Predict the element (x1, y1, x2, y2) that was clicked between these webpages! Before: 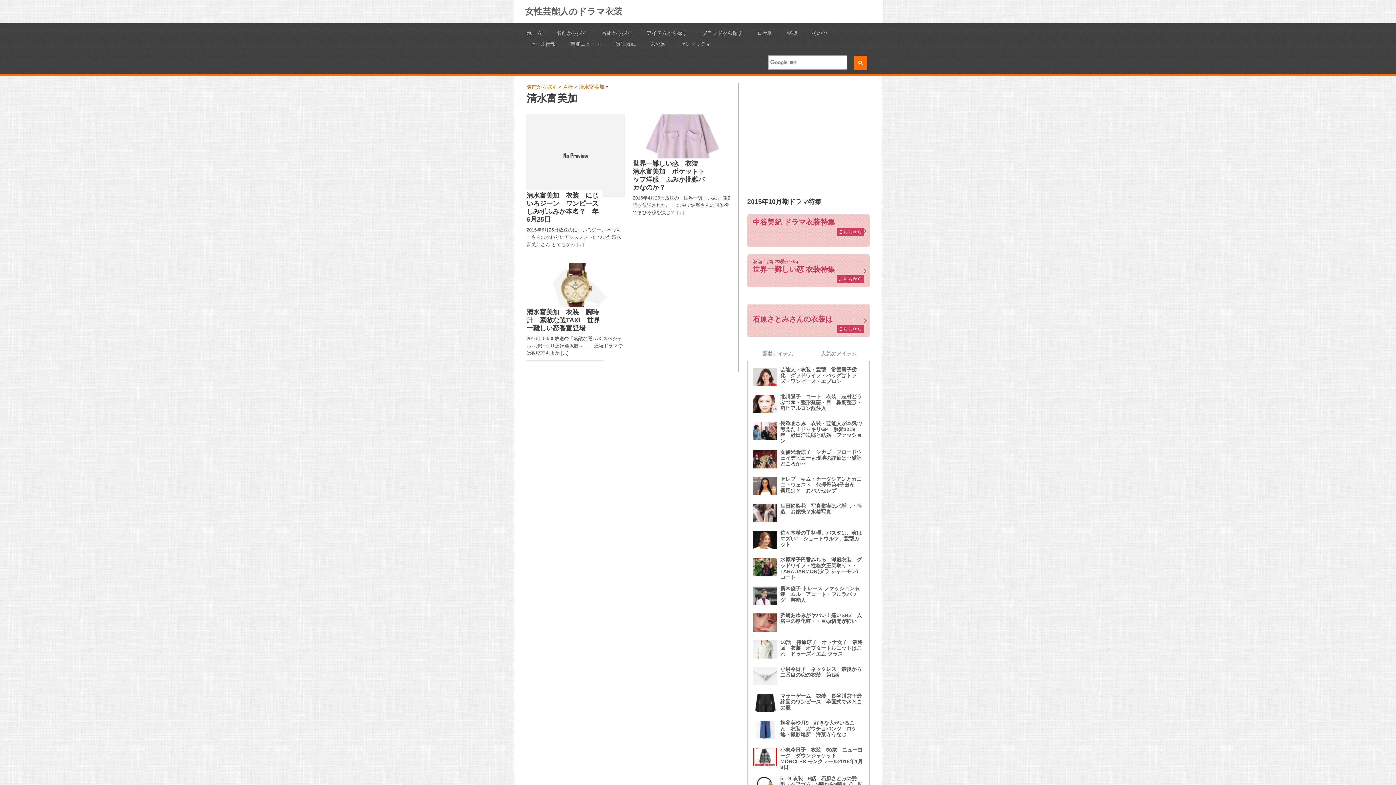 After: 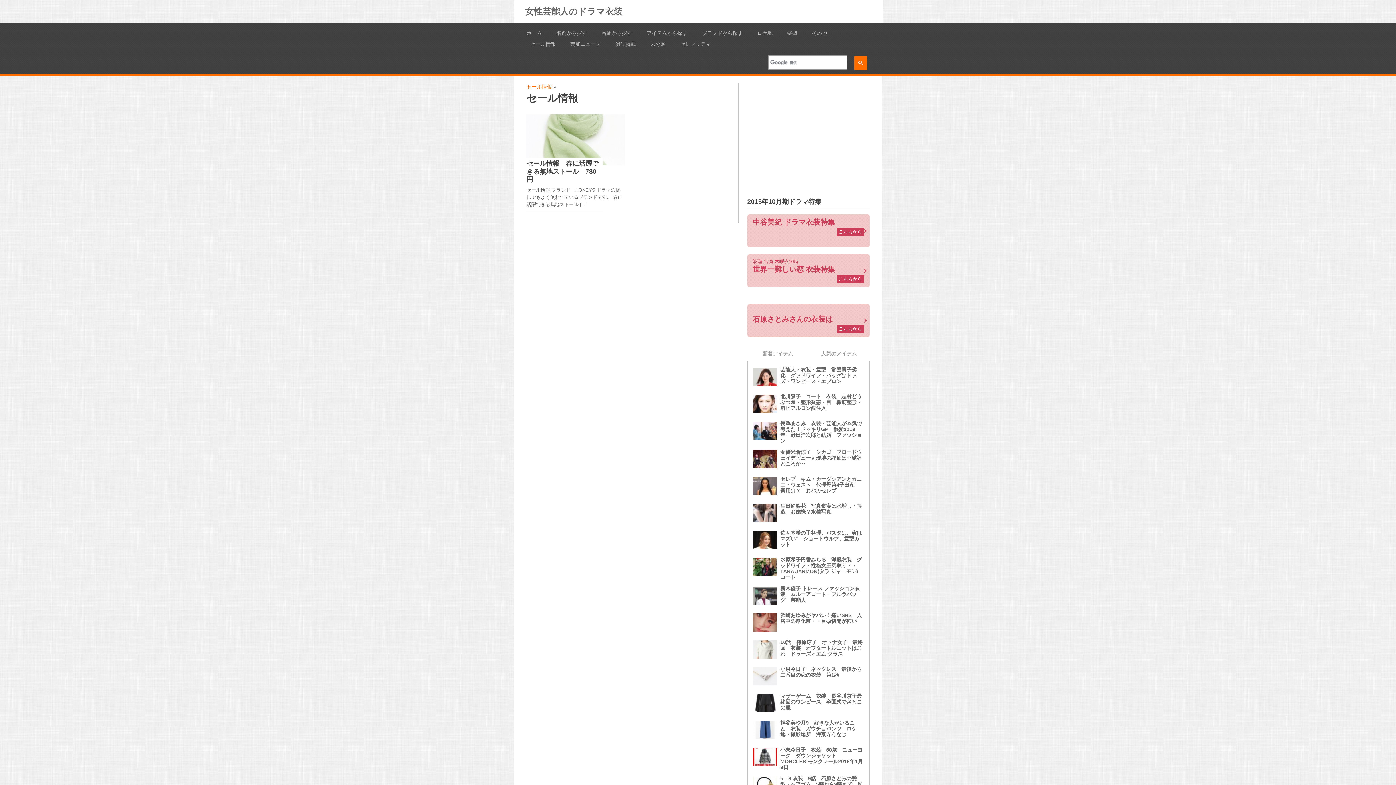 Action: bbox: (530, 38, 556, 49) label: セール情報